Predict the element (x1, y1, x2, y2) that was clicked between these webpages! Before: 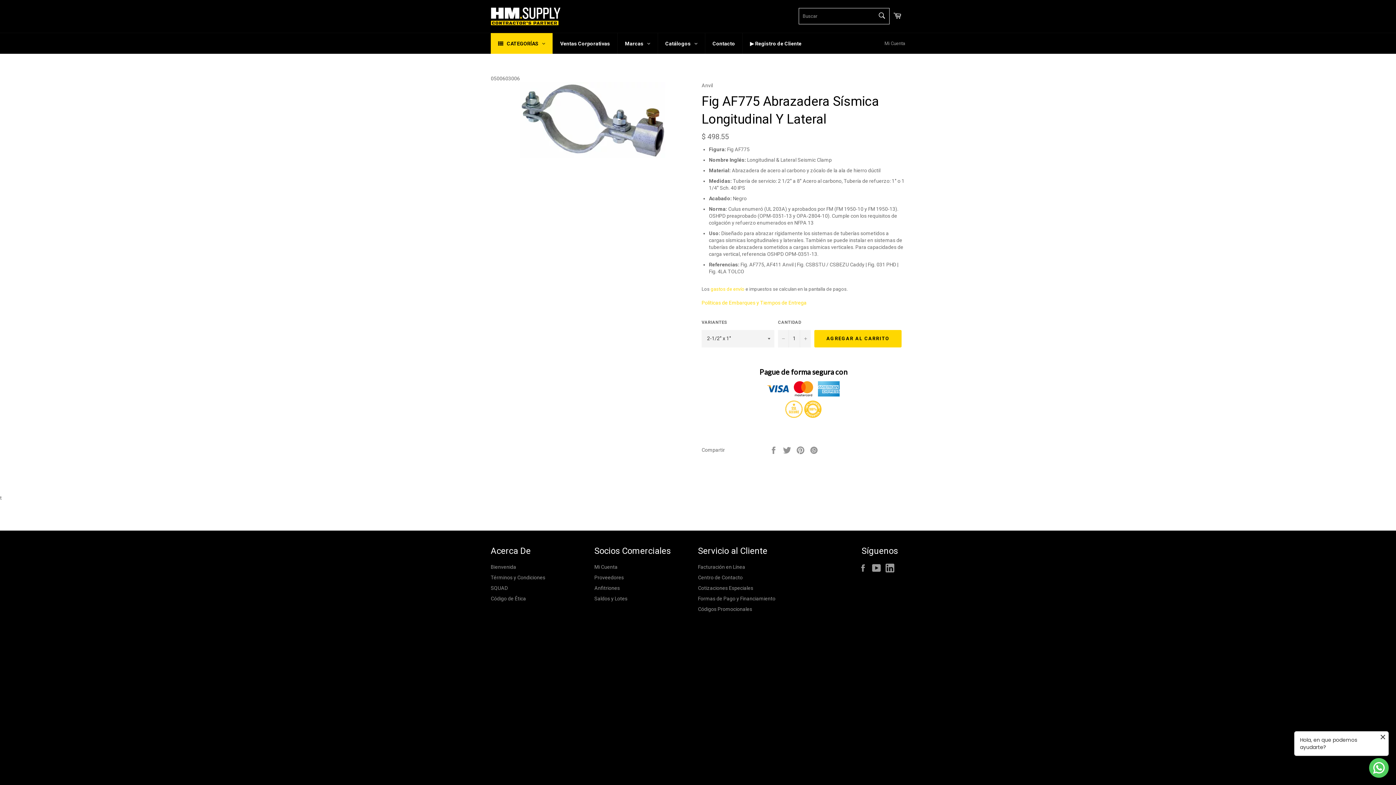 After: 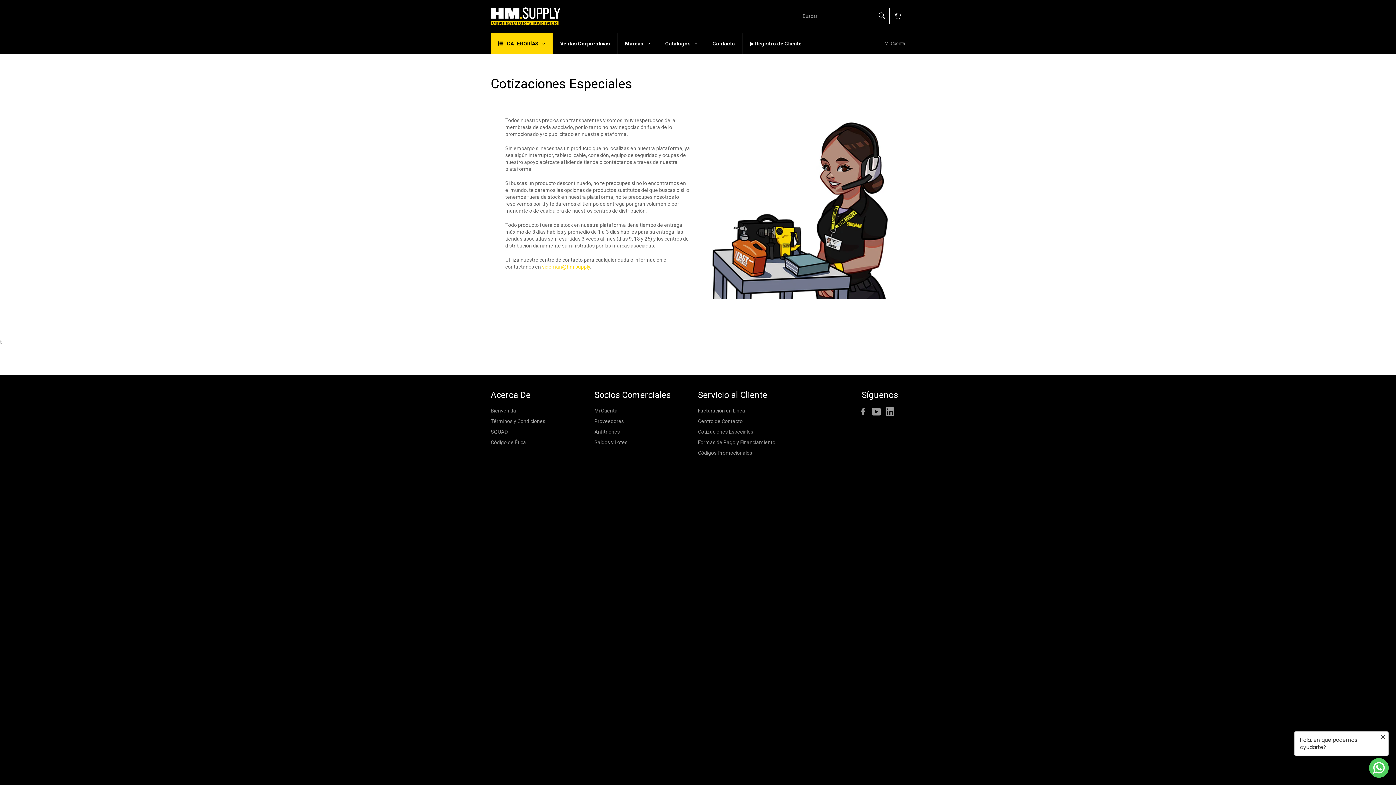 Action: label: Cotizaciones Especiales bbox: (698, 585, 753, 591)